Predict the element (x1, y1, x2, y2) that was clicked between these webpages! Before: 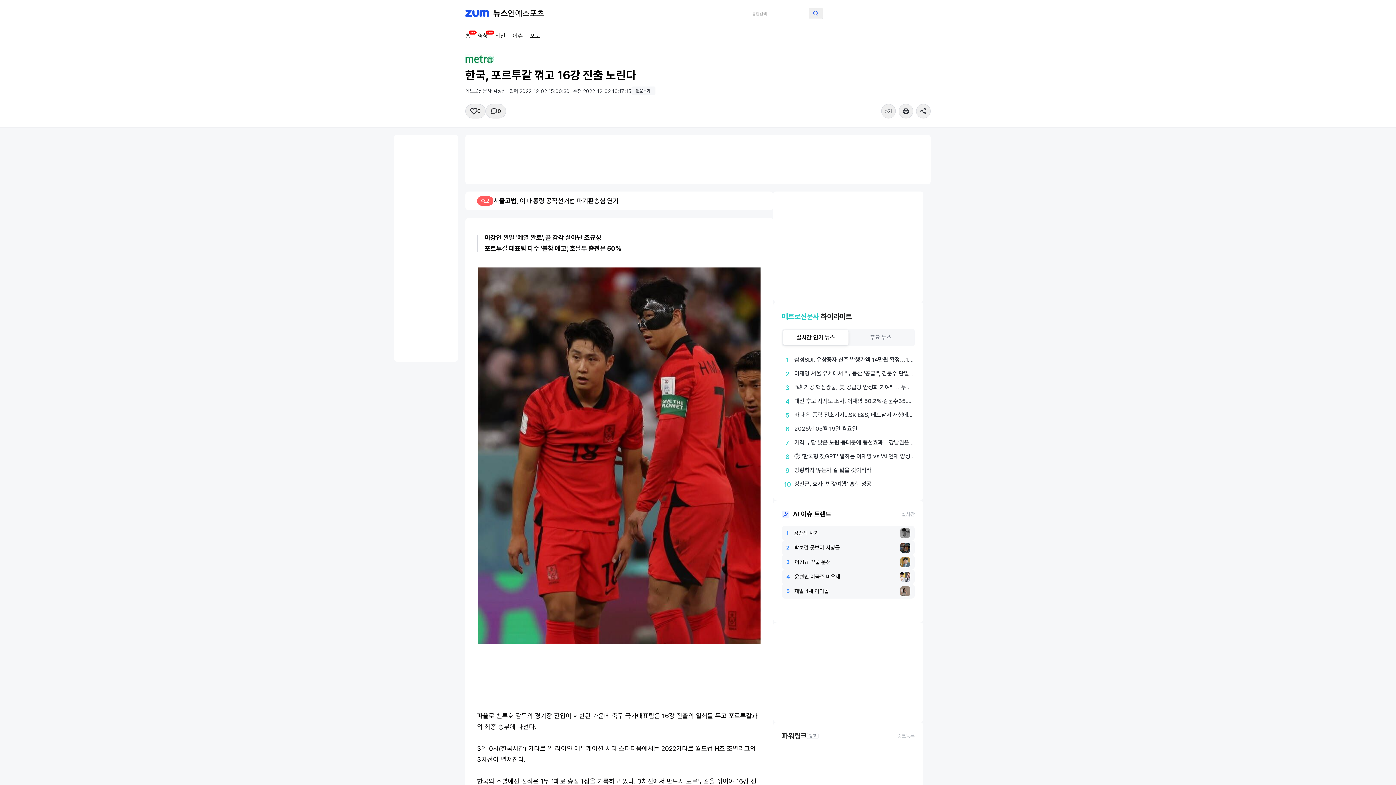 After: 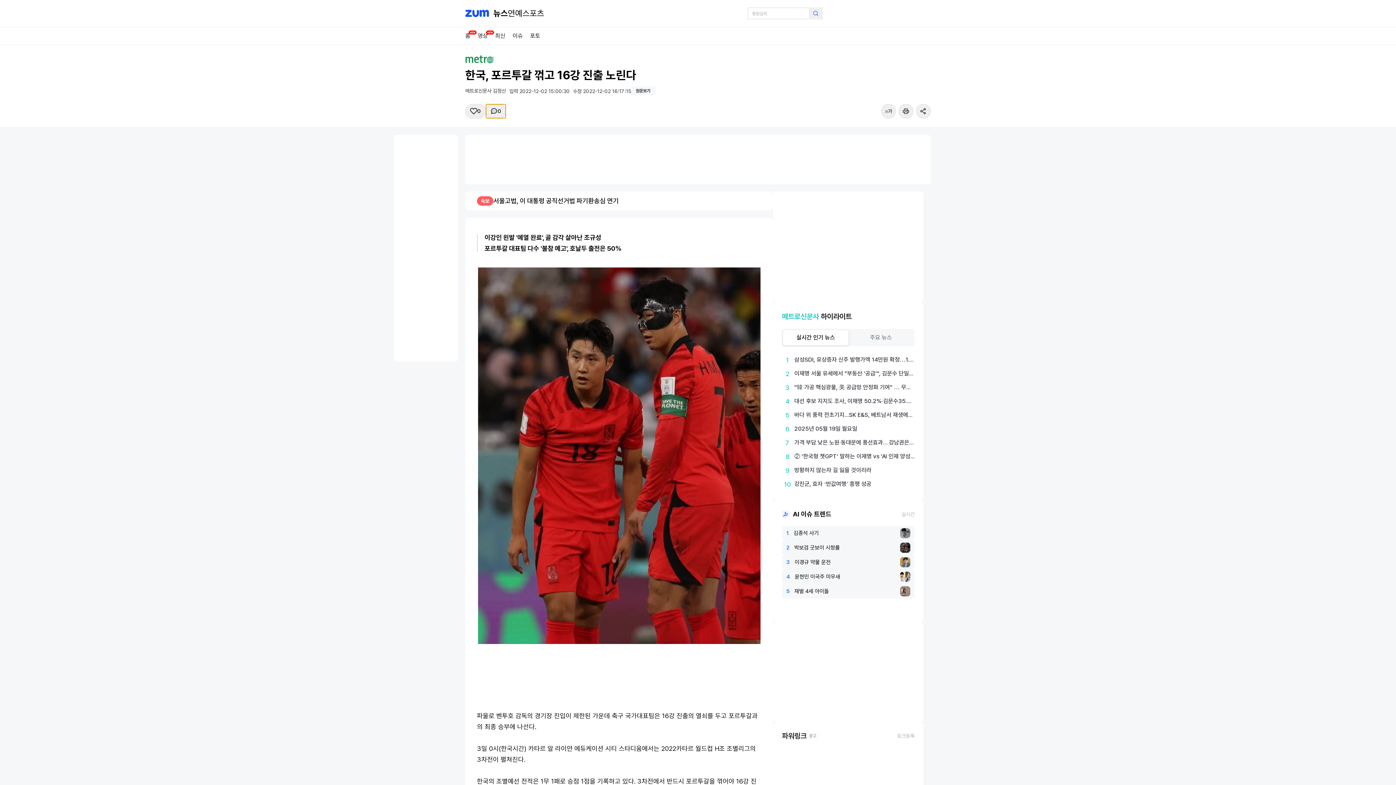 Action: bbox: (485, 104, 506, 118) label: 0